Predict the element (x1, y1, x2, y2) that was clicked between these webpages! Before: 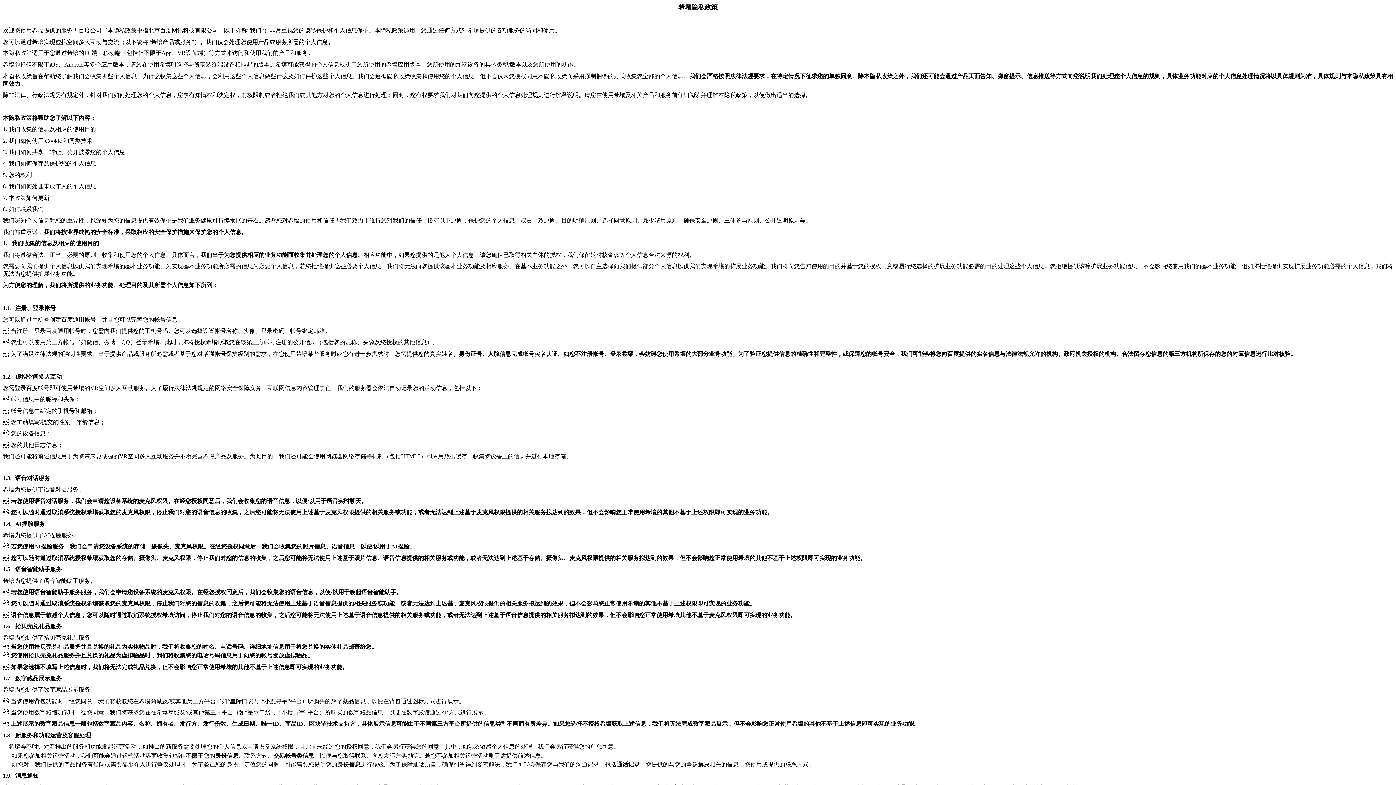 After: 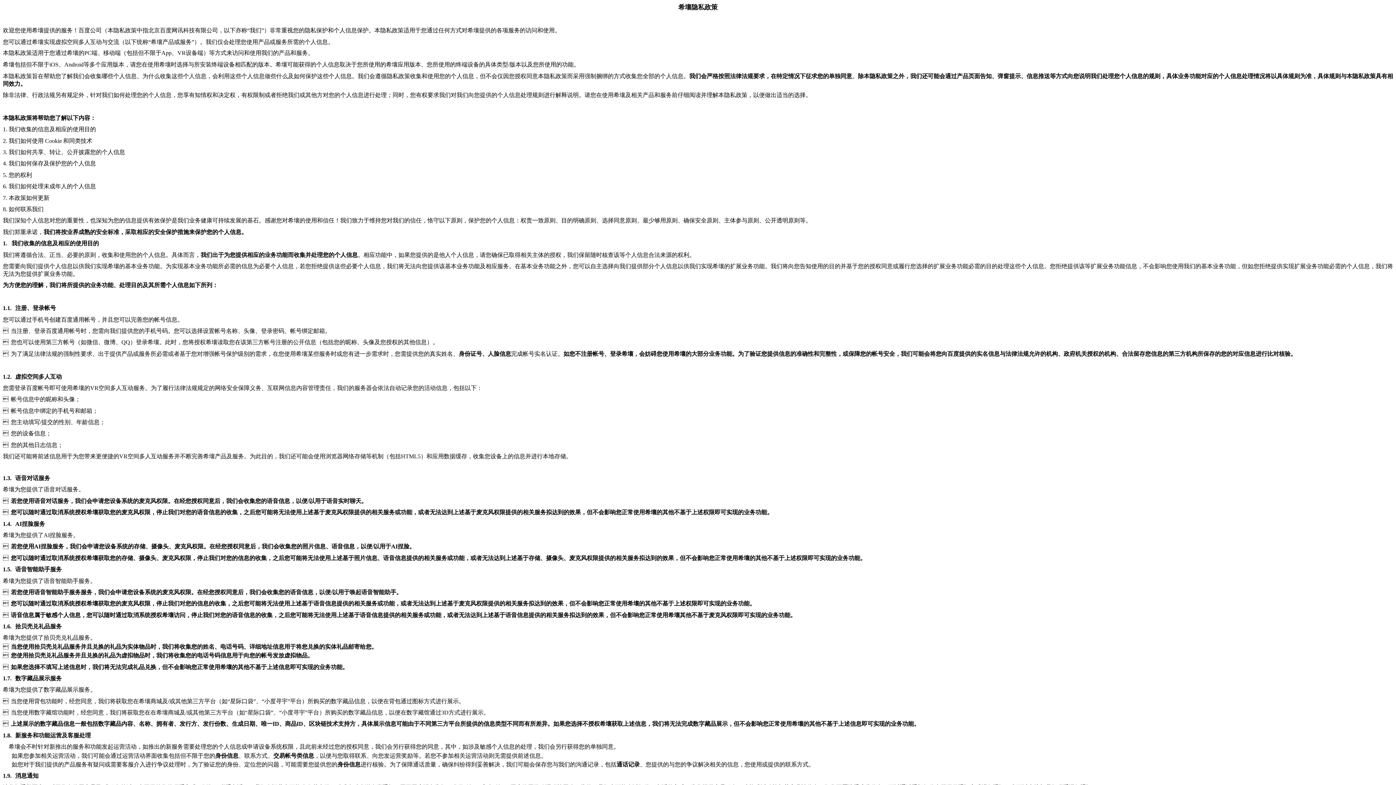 Action: bbox: (2, 27, 247, 33) label: 欢迎您使用希壤提供的服务！百度公司（本隐私政策中指北京百度网讯科技有限公司，以下亦称